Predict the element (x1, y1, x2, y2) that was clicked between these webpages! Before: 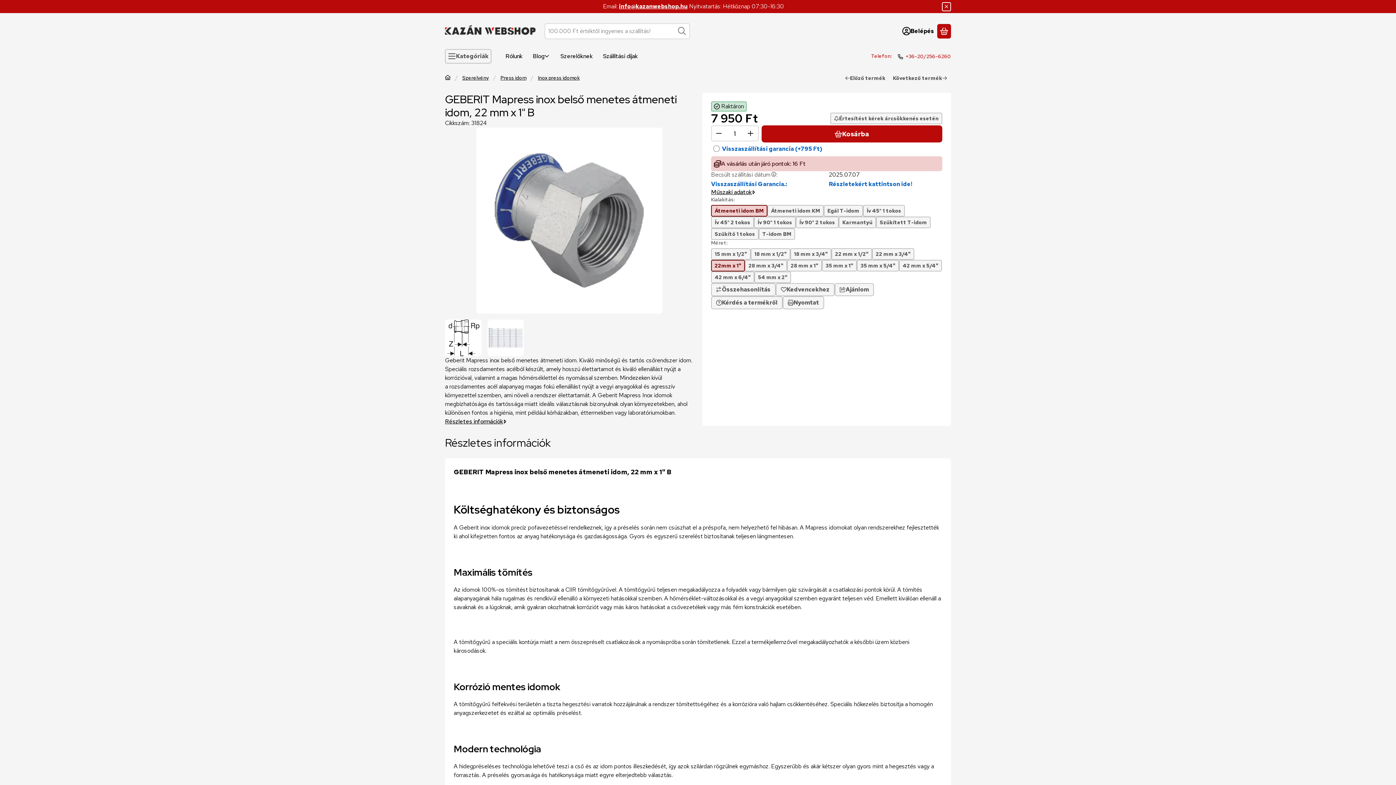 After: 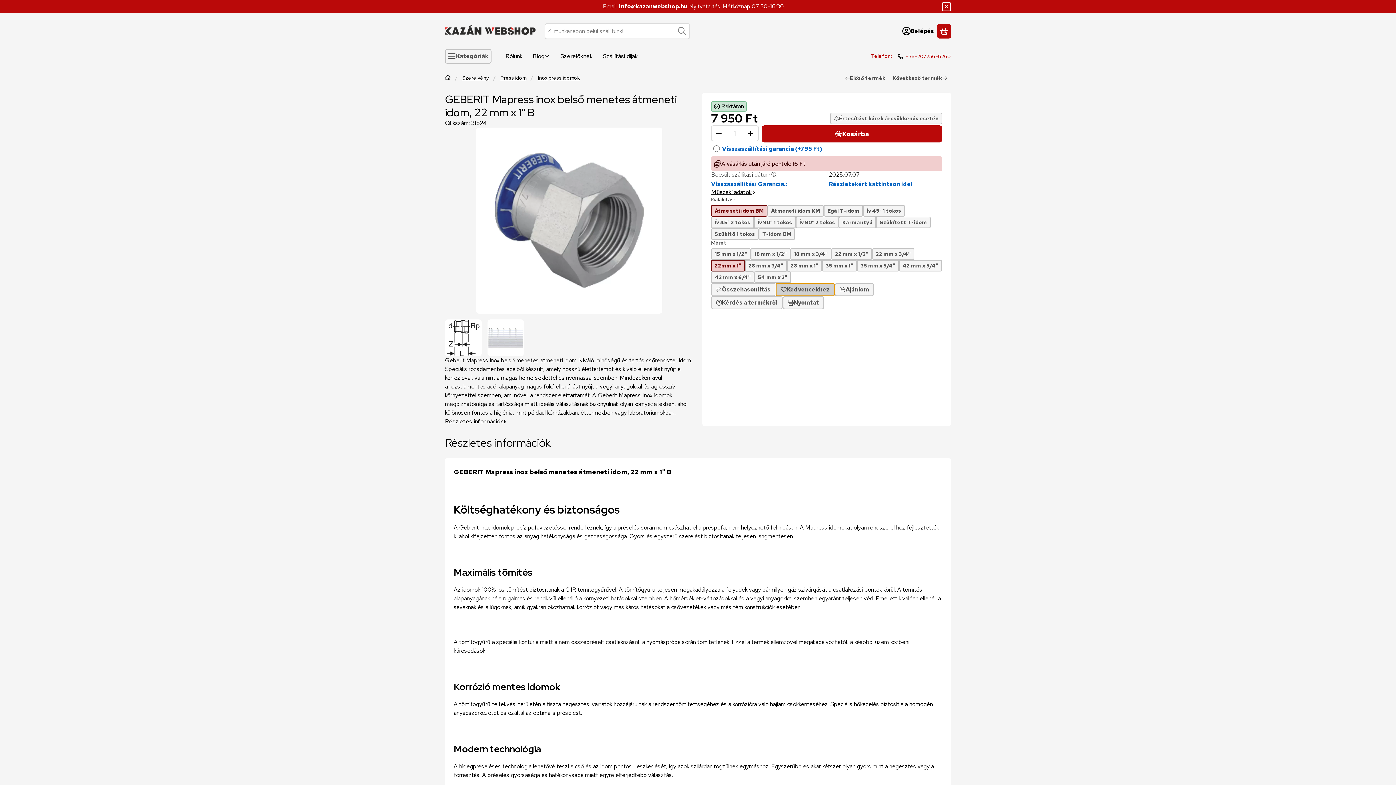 Action: label: Kedvencekhez bbox: (776, 283, 834, 296)